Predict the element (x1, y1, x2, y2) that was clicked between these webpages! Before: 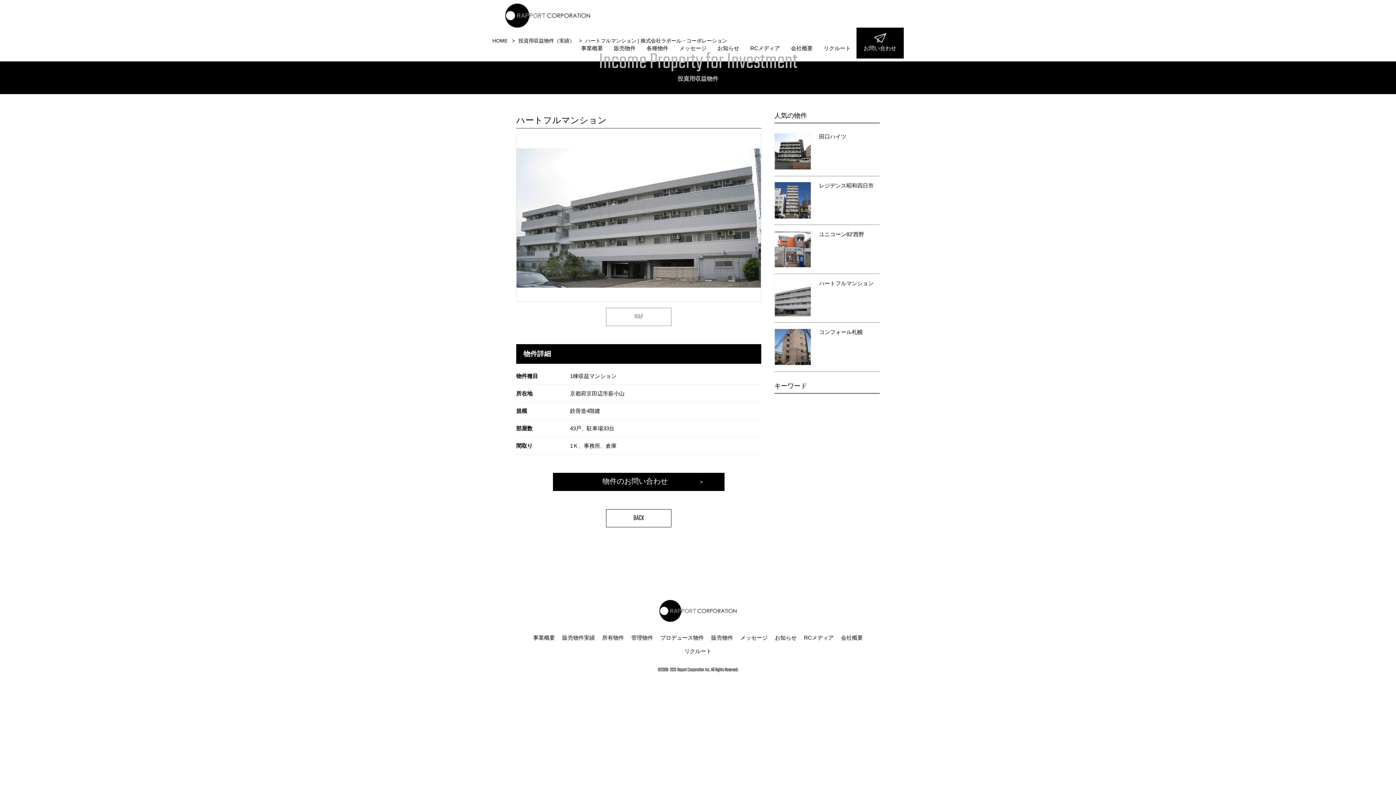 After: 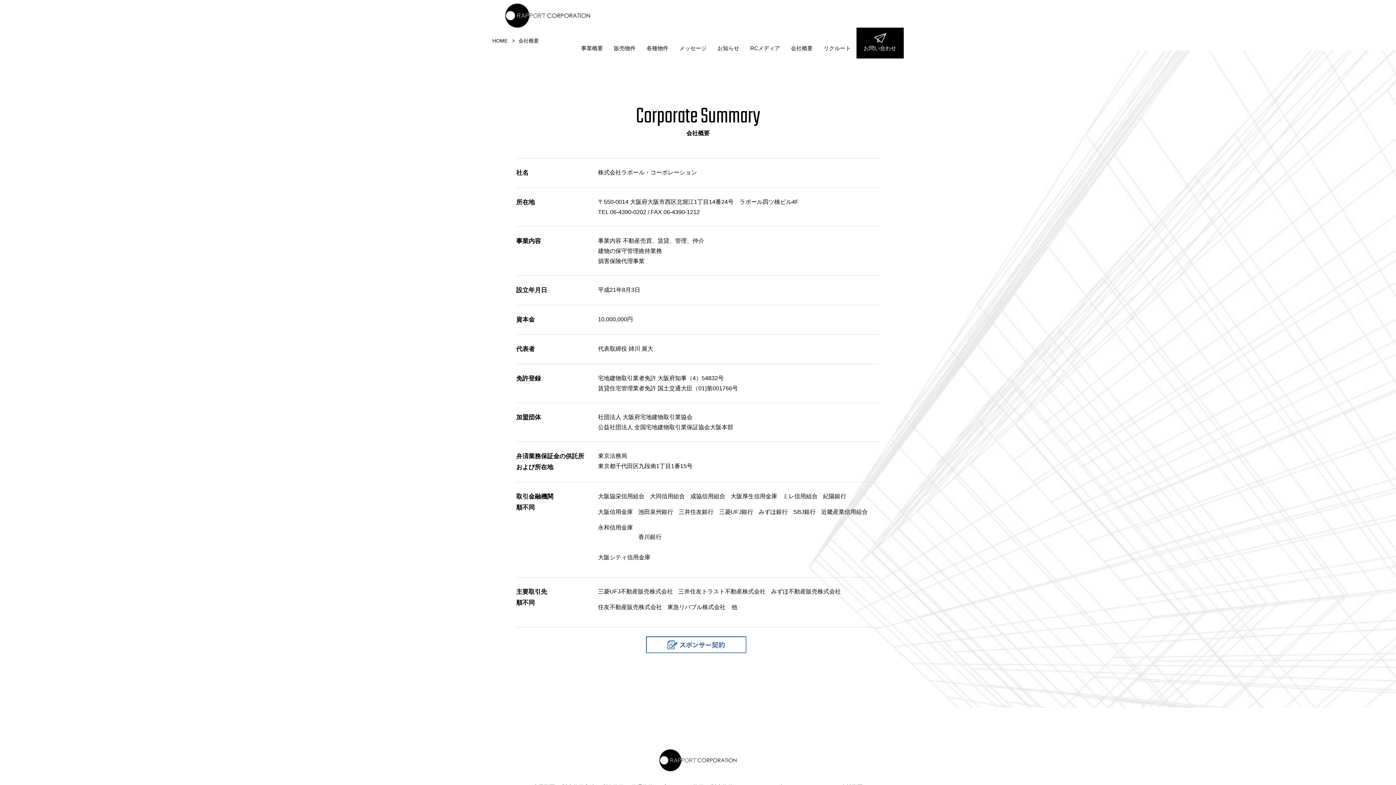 Action: label: 会社概要 bbox: (841, 634, 863, 641)